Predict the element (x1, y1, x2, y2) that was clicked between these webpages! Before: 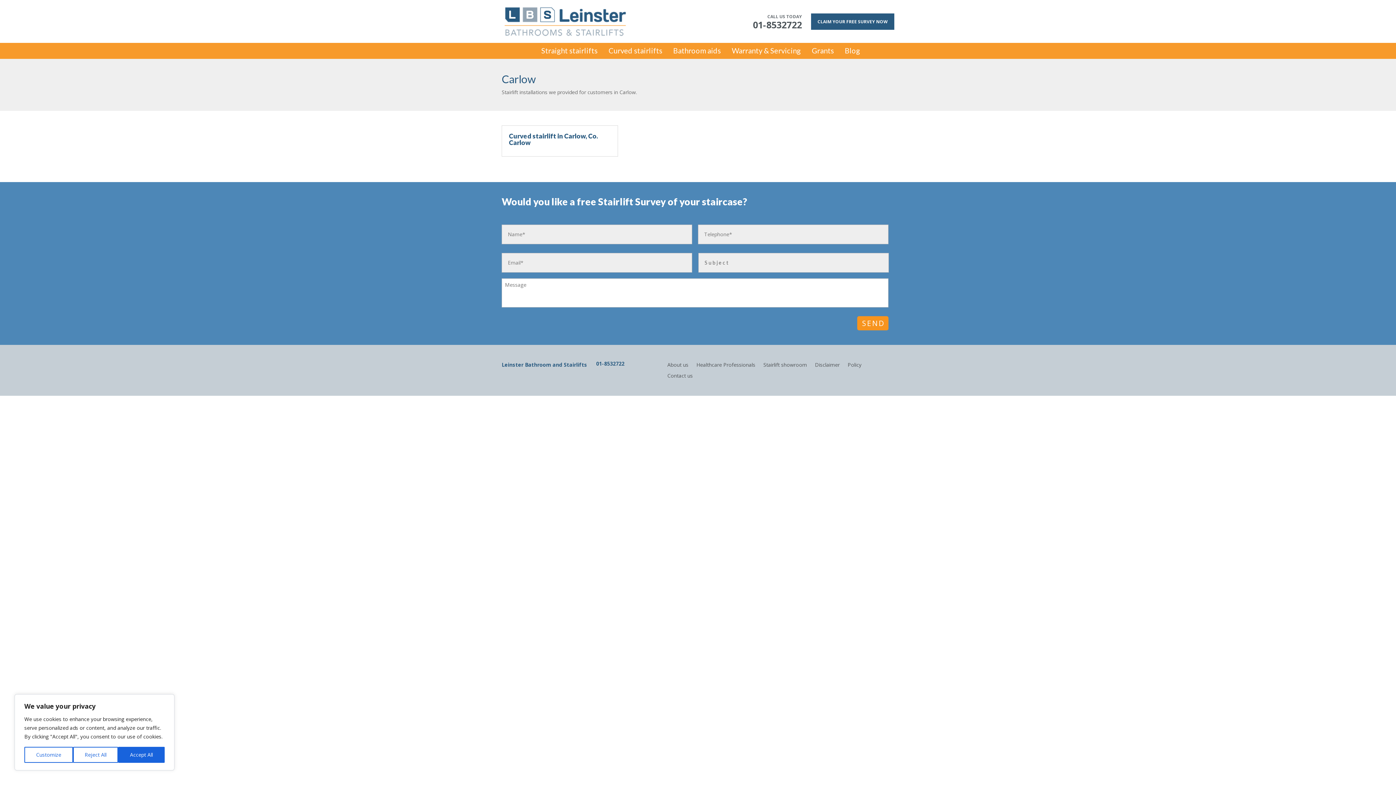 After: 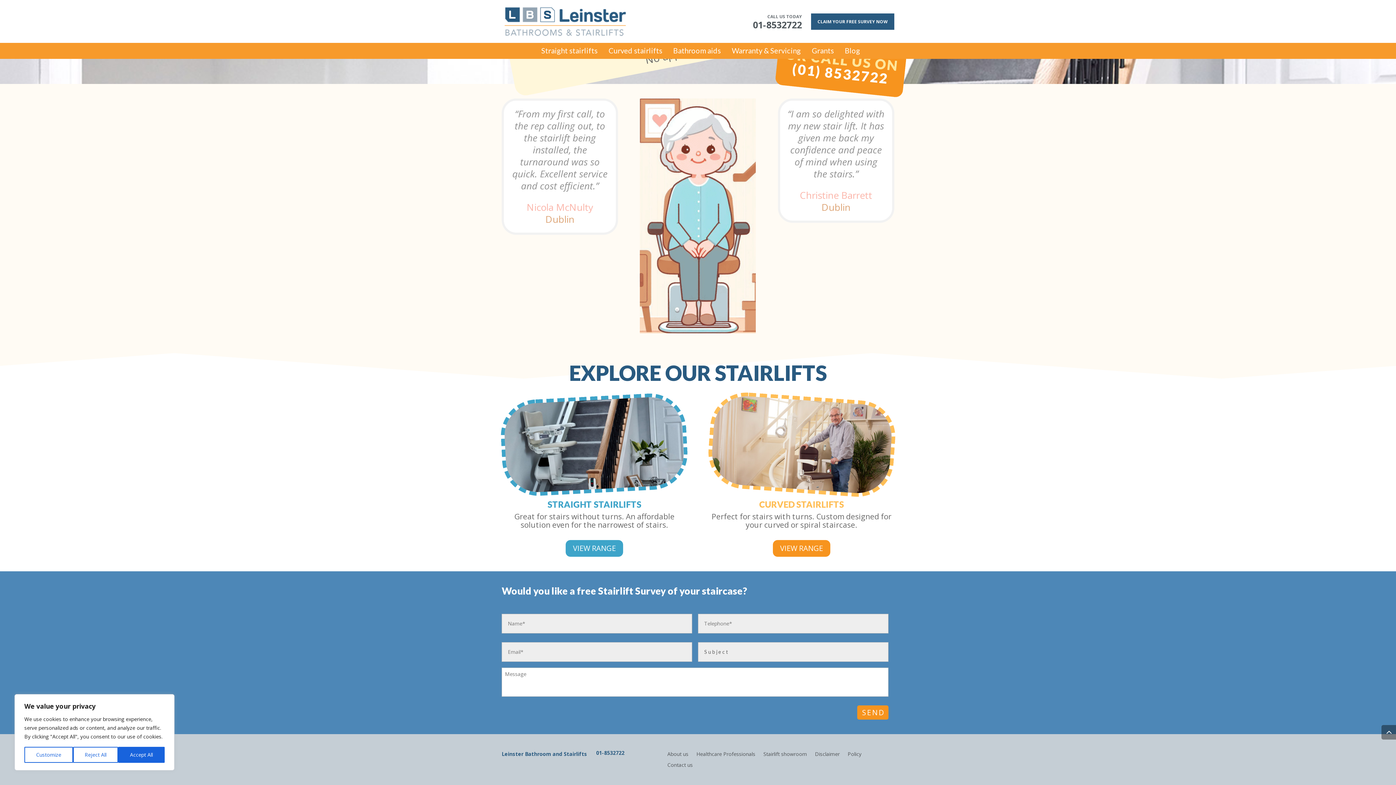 Action: label: CLAIM YOUR FREE SURVEY NOW bbox: (811, 13, 894, 29)